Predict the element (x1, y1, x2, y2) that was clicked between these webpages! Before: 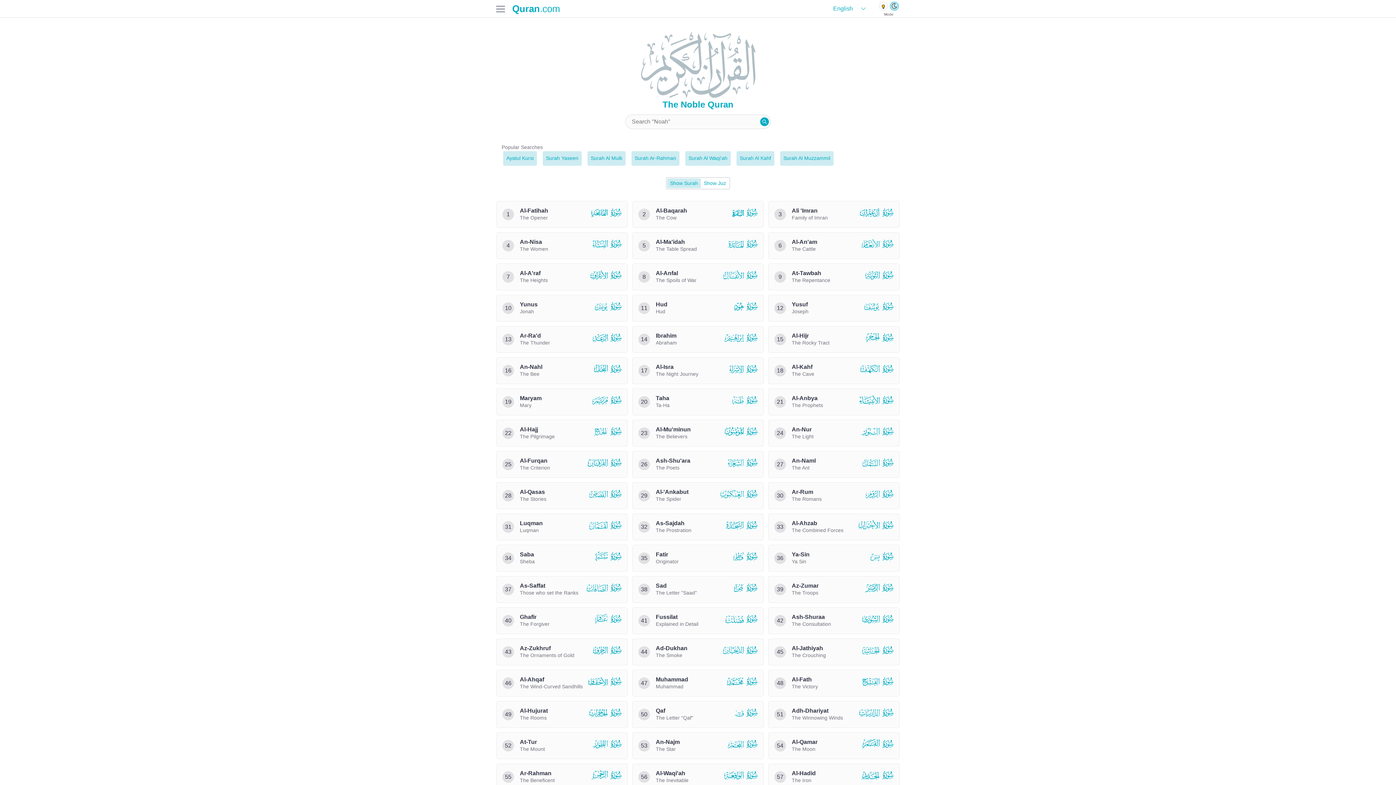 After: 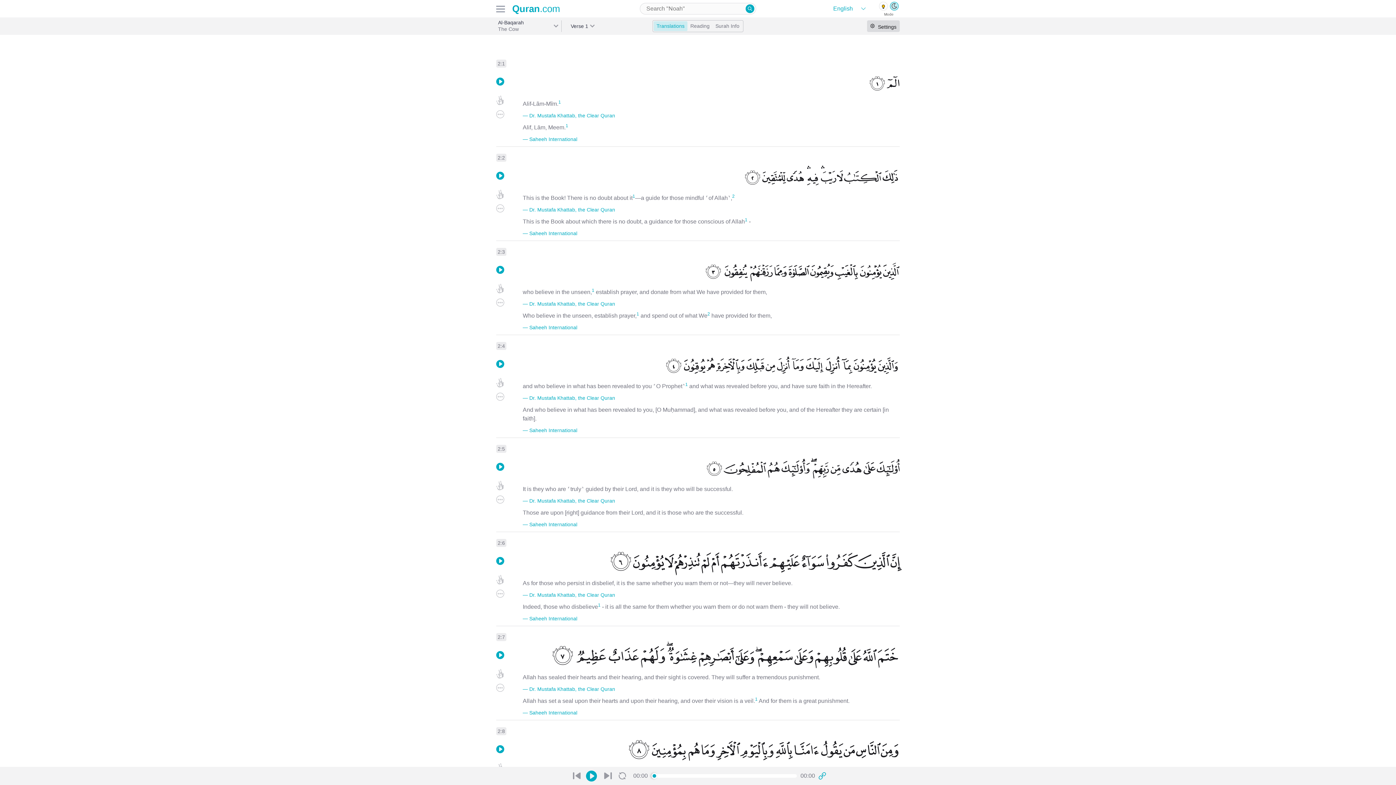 Action: label: 2
Al-Baqarah

The Cow

  bbox: (632, 200, 764, 227)